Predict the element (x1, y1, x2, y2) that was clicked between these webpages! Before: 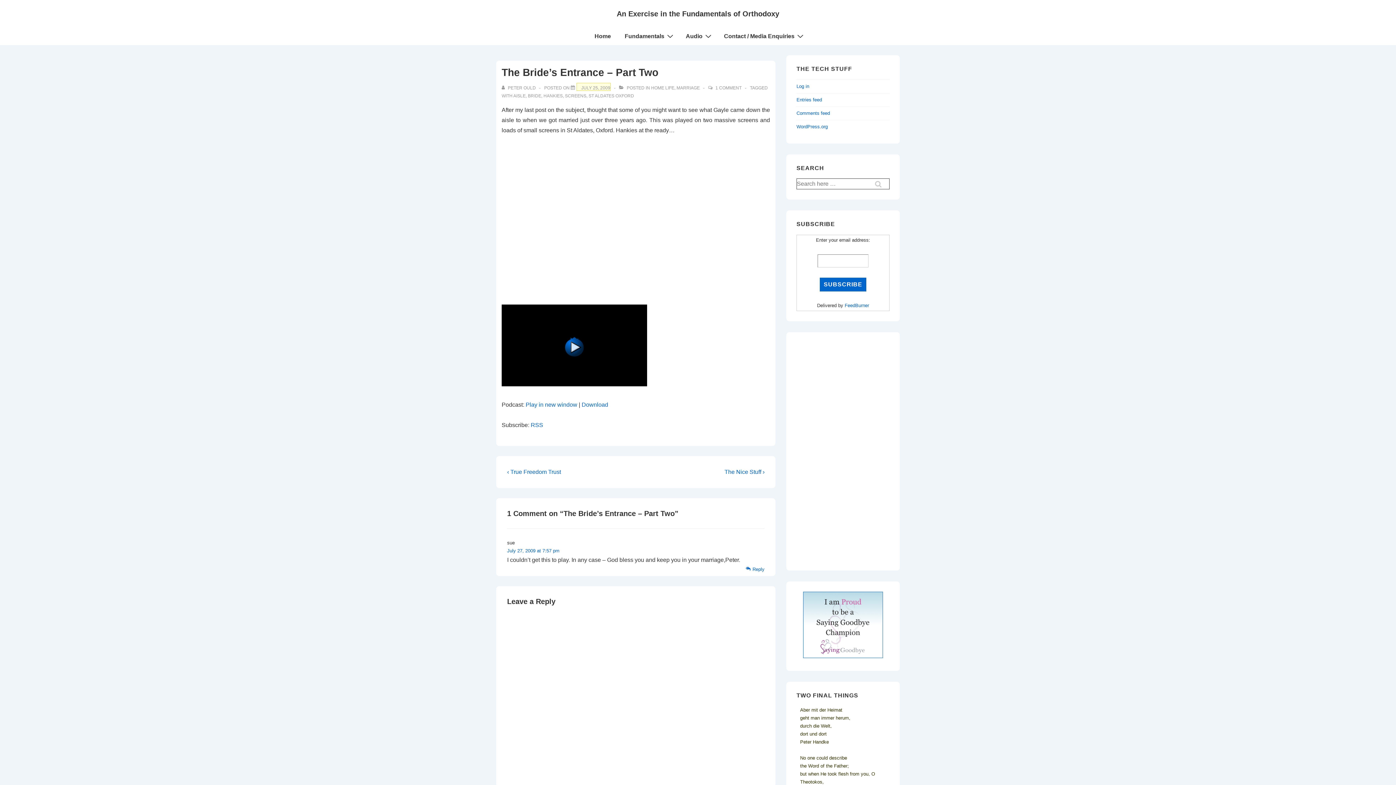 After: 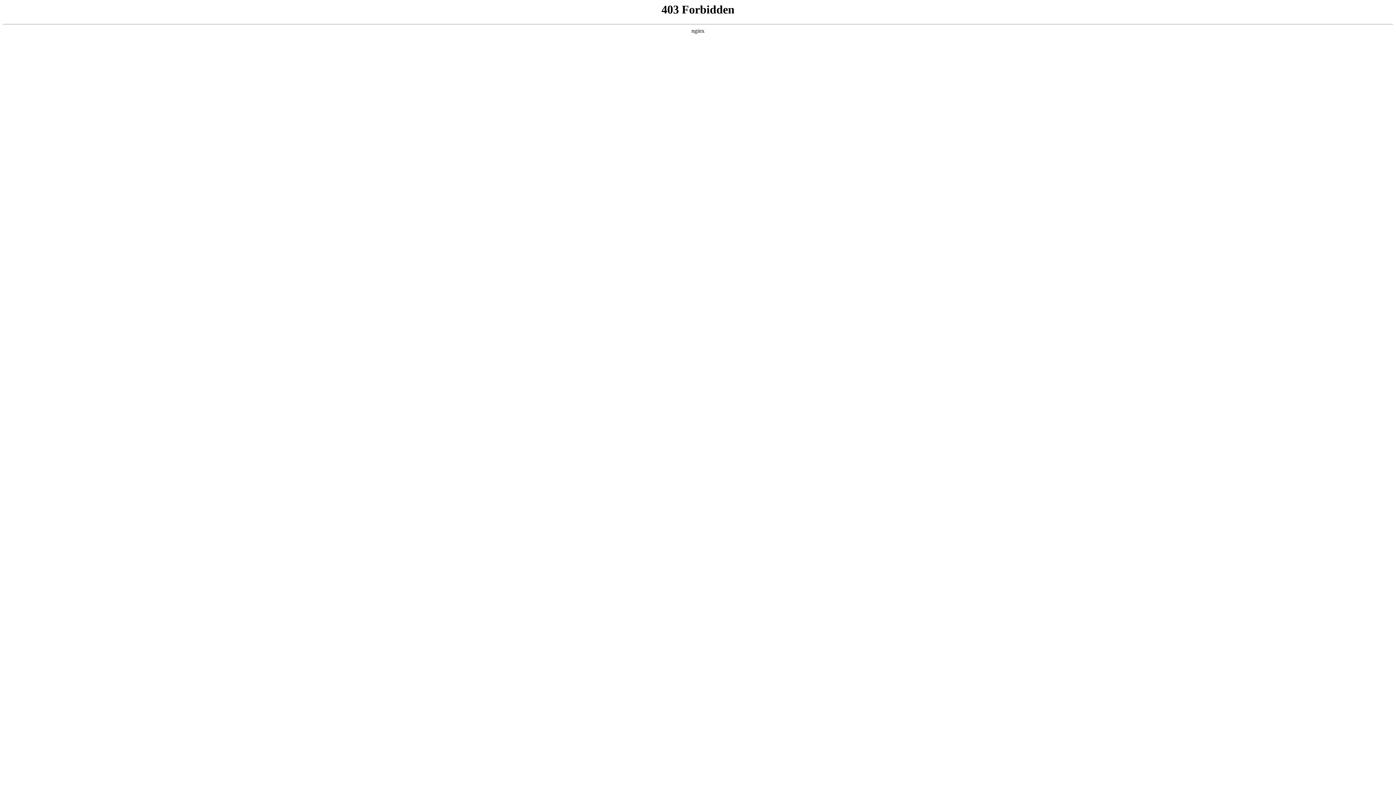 Action: bbox: (796, 123, 828, 129) label: WordPress.org